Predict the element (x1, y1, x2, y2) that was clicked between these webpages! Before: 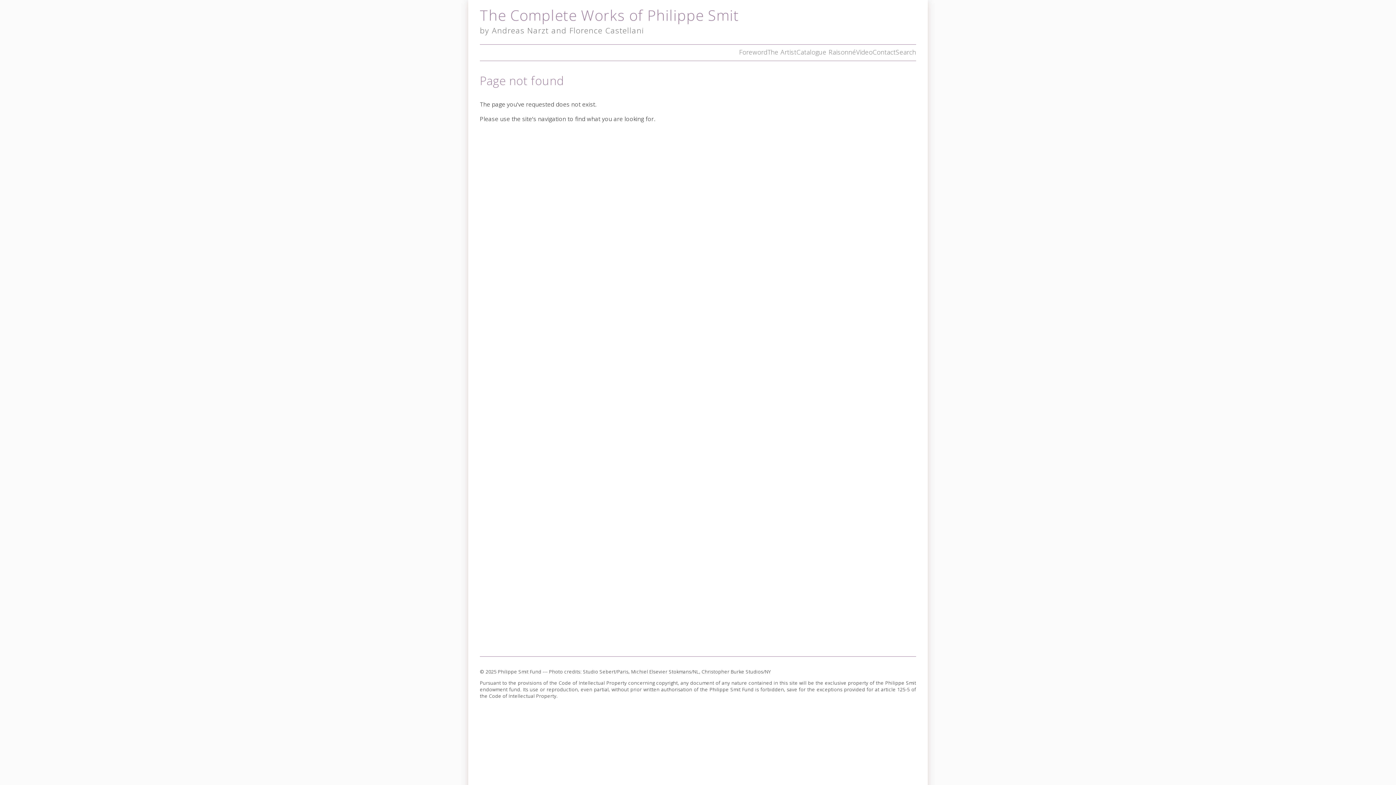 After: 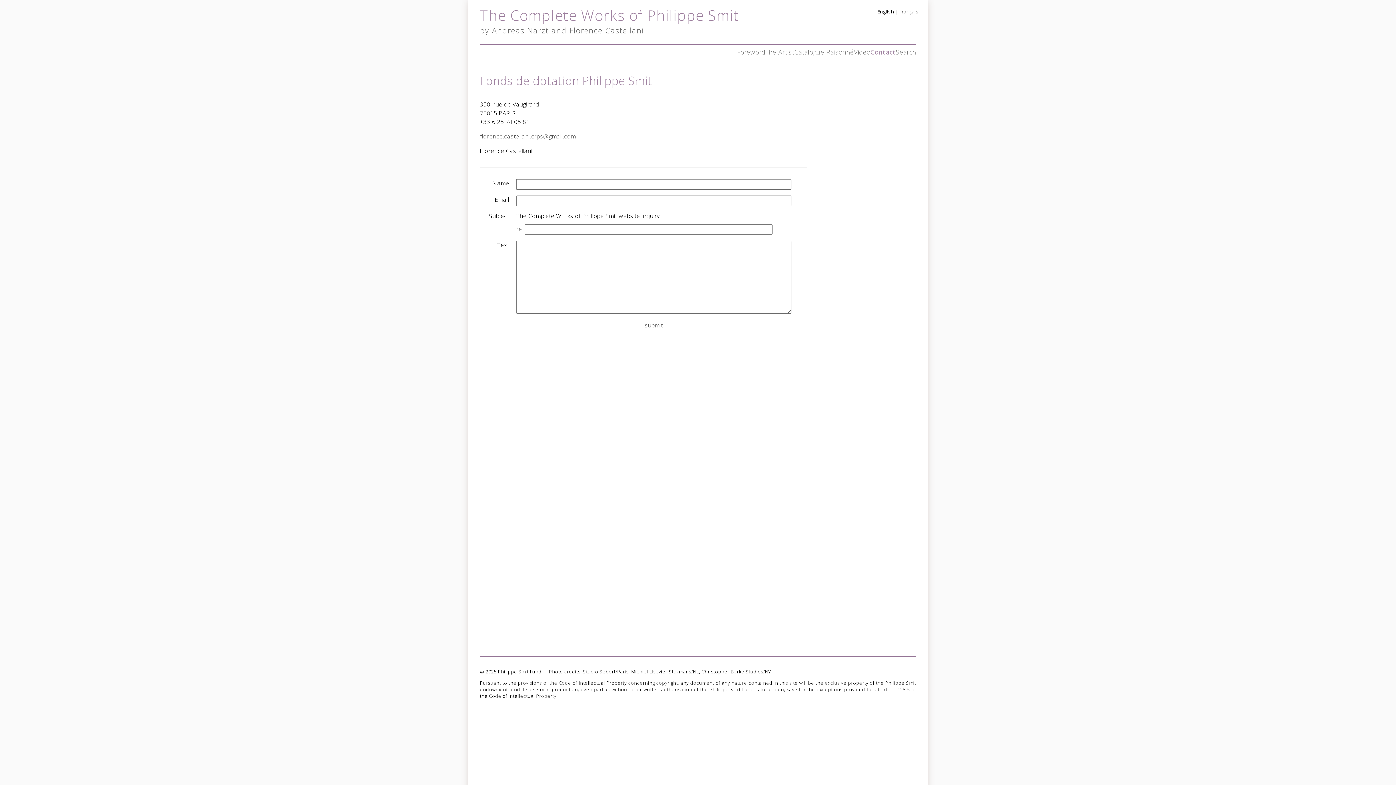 Action: bbox: (872, 48, 896, 57) label: Contact